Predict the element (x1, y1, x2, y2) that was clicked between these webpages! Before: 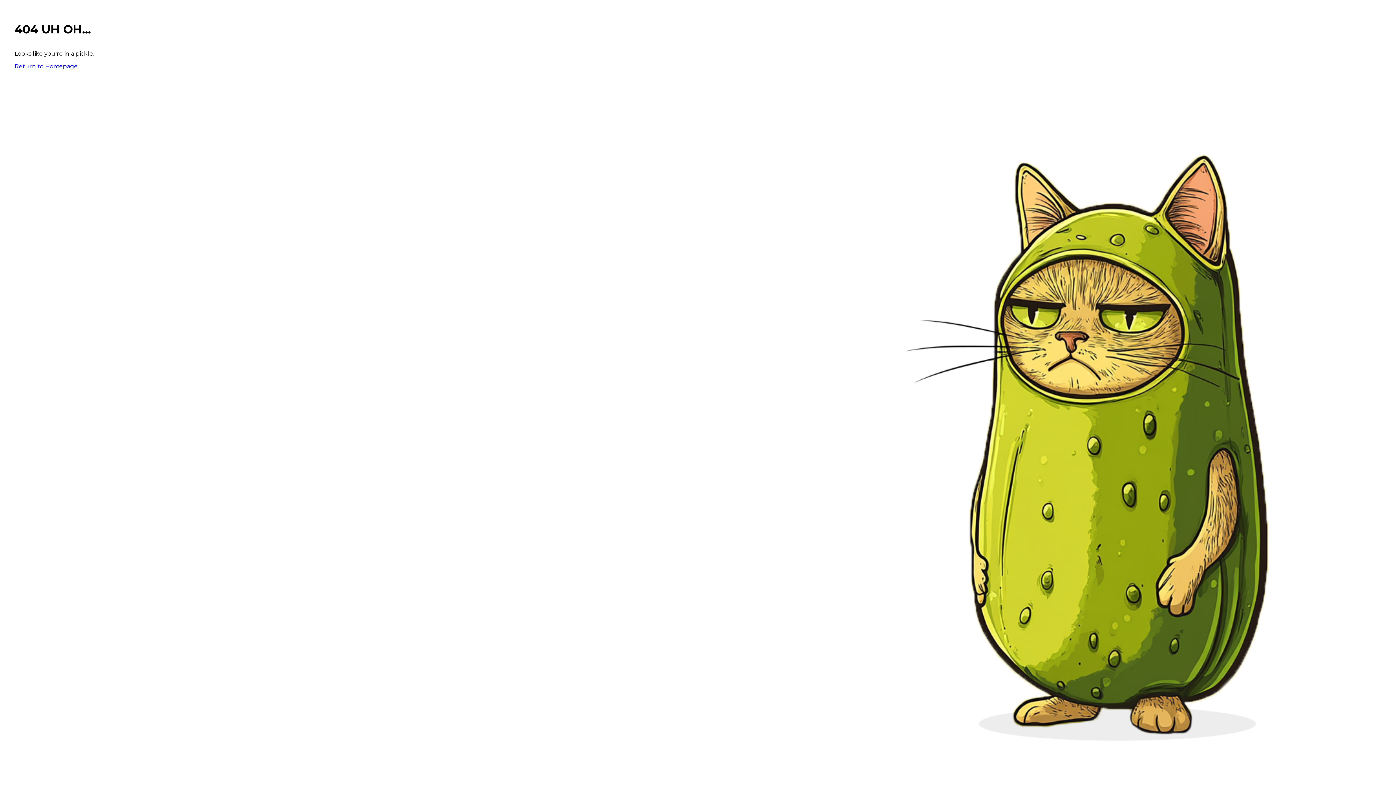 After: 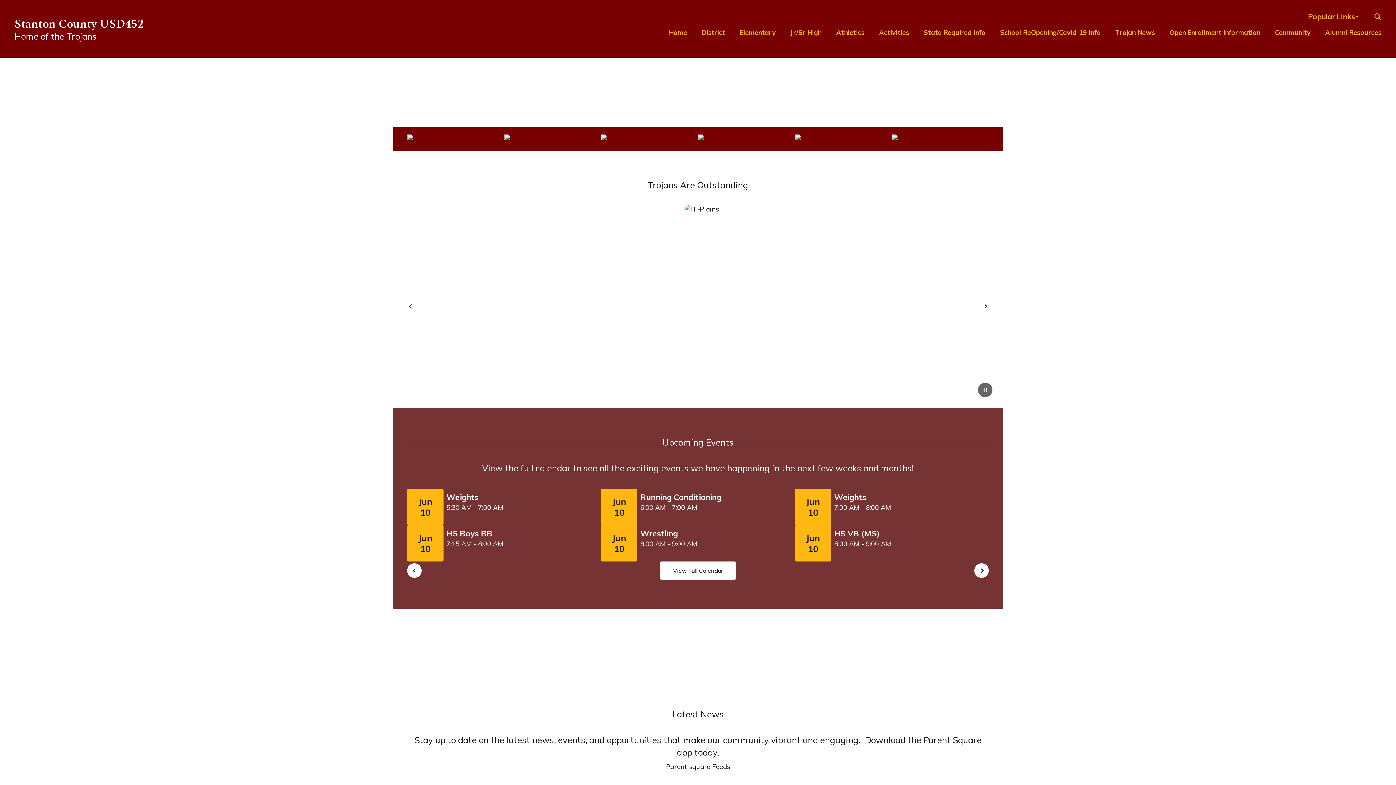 Action: bbox: (14, 62, 77, 69) label: Return to Homepage